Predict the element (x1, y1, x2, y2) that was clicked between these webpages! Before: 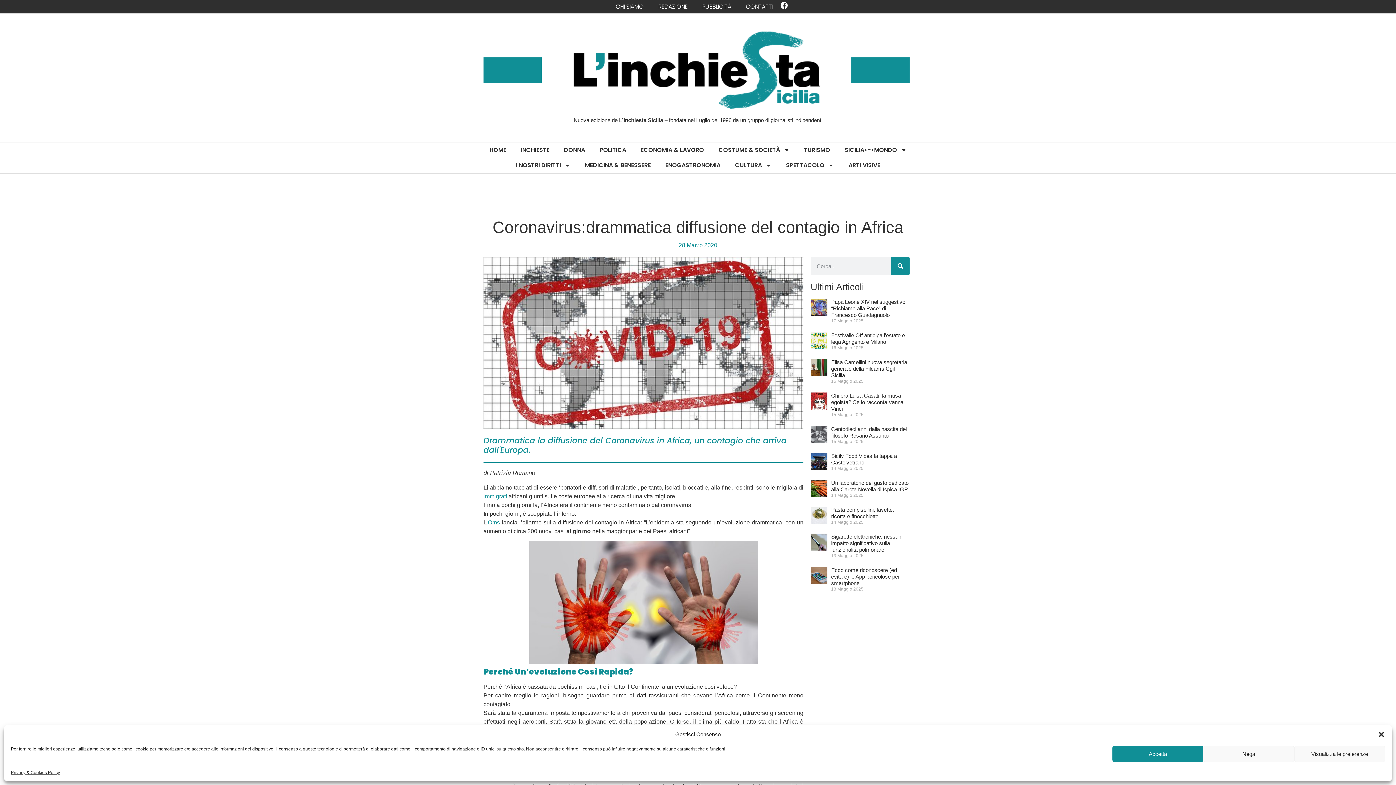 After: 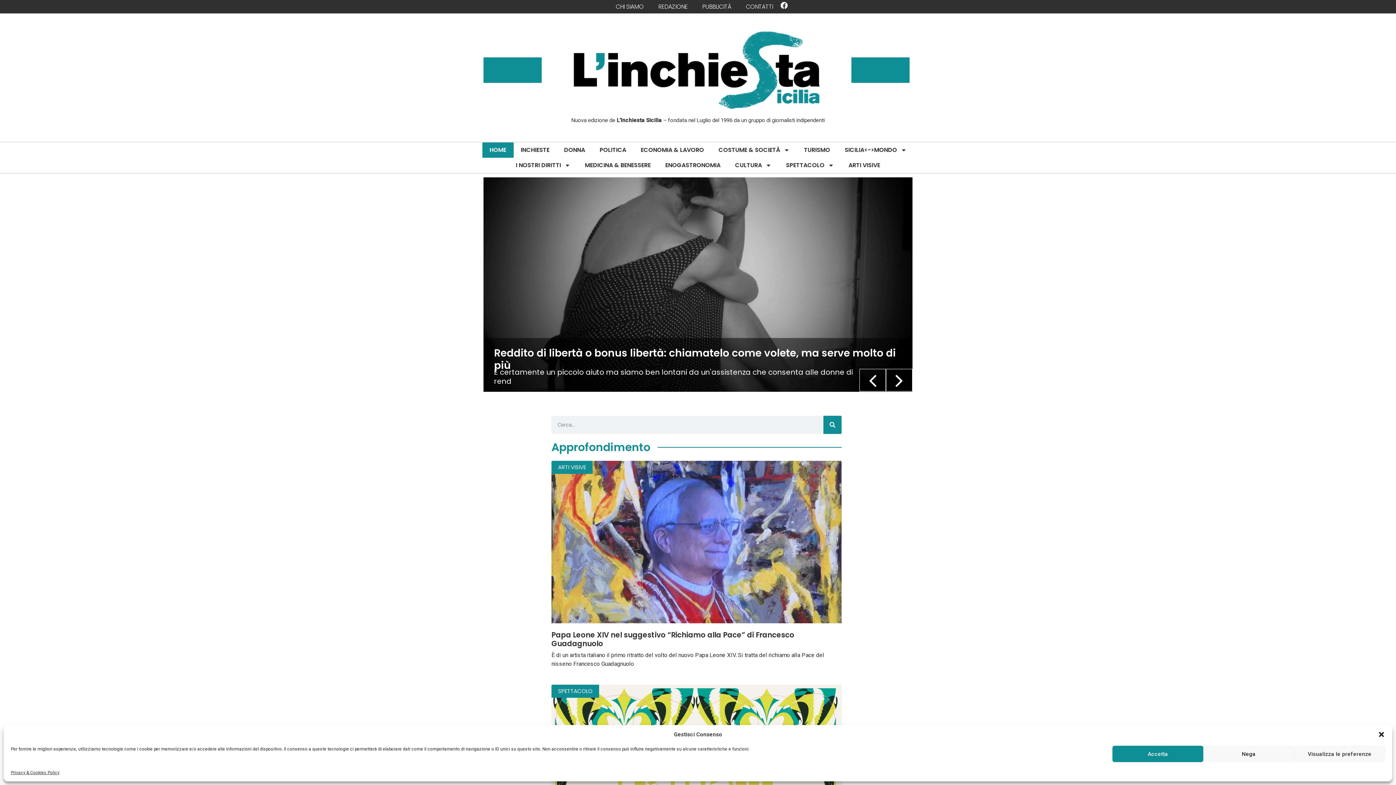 Action: label: HOME bbox: (482, 142, 513, 157)